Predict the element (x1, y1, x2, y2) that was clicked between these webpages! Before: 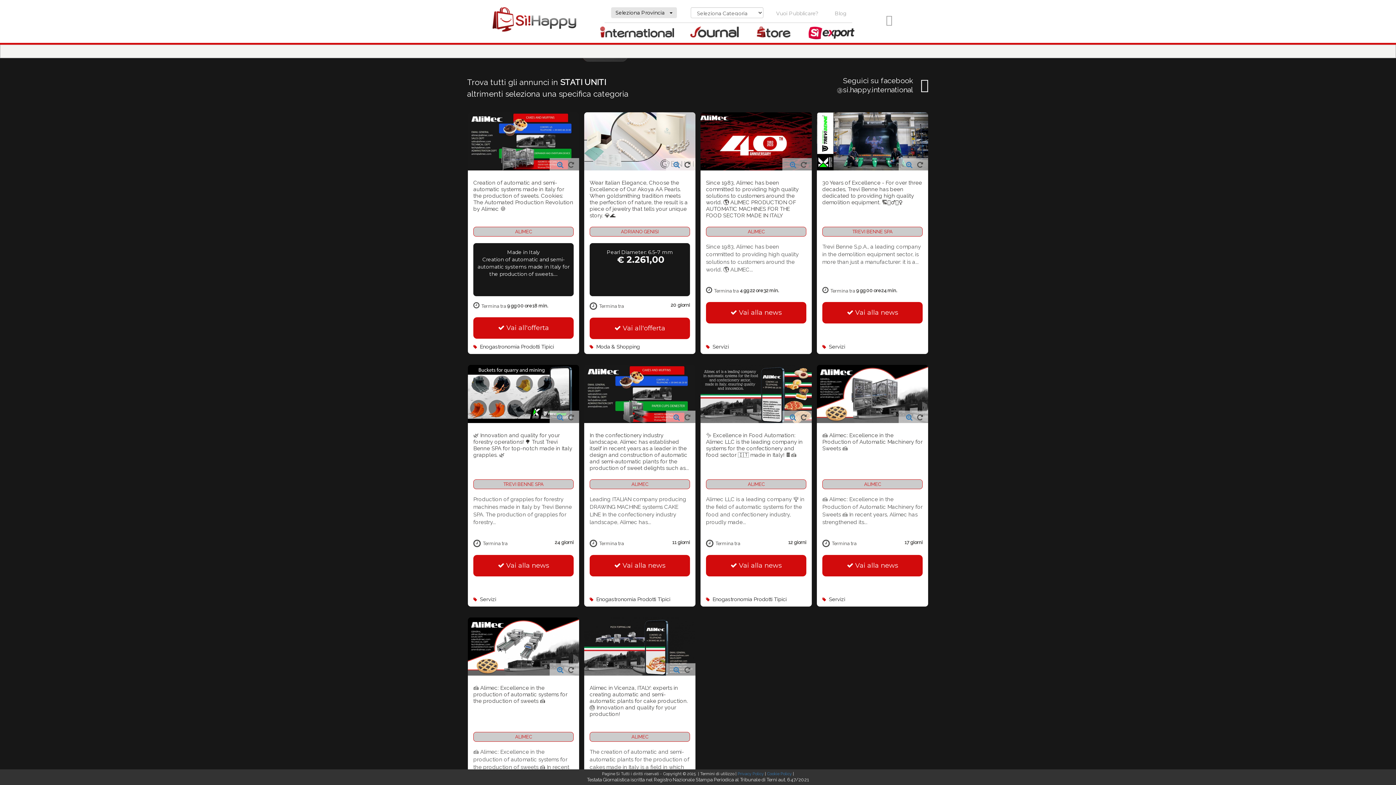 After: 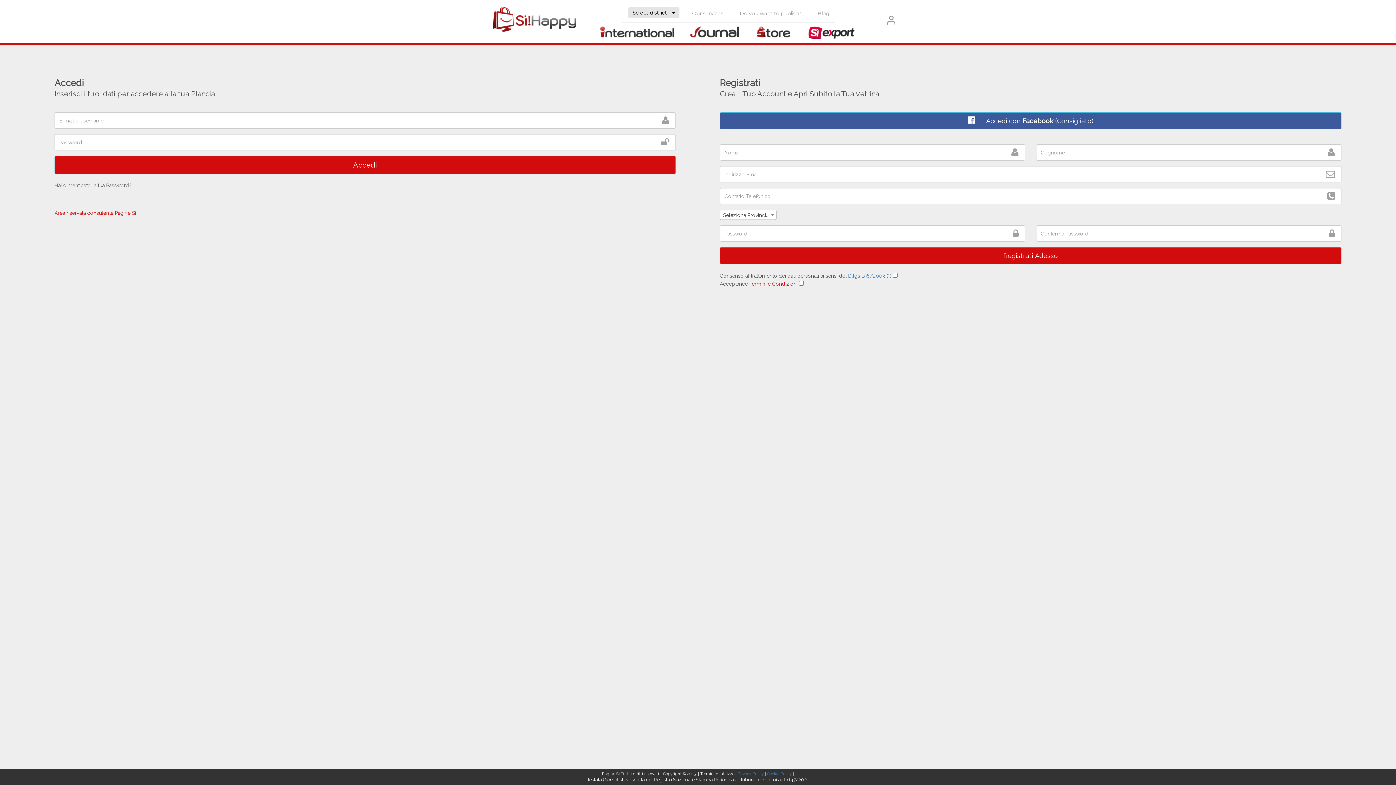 Action: bbox: (886, 13, 892, 26)